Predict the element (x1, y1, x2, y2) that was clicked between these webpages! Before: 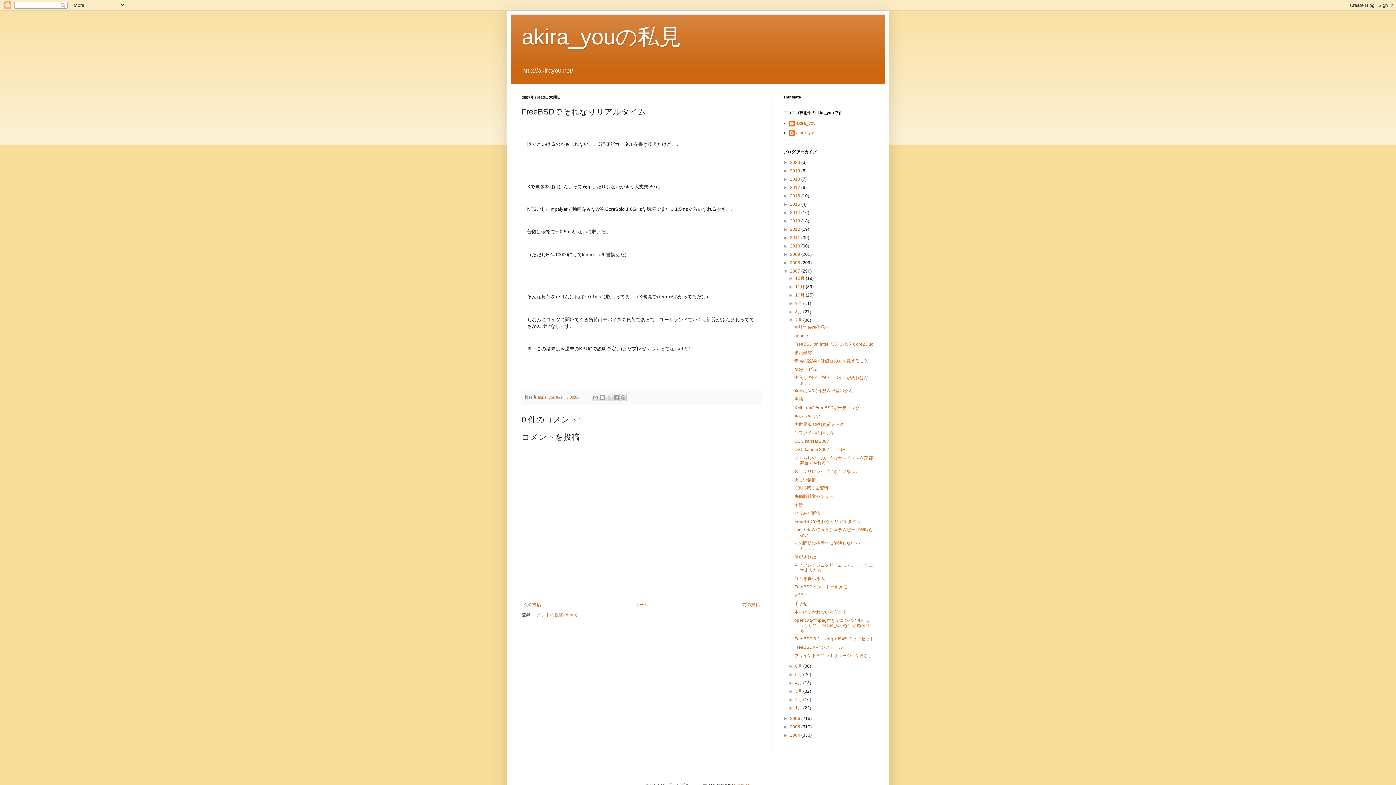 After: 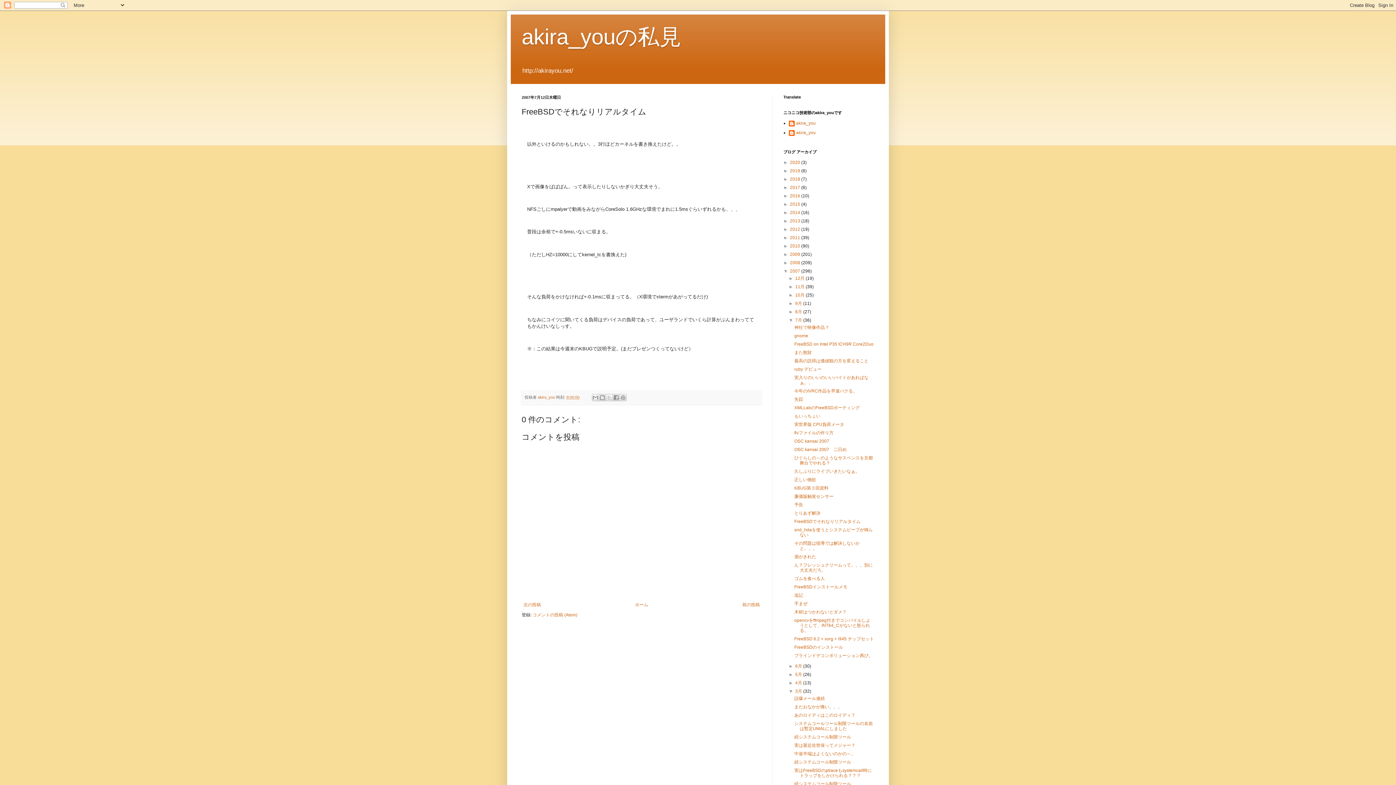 Action: bbox: (788, 689, 795, 694) label: ►  